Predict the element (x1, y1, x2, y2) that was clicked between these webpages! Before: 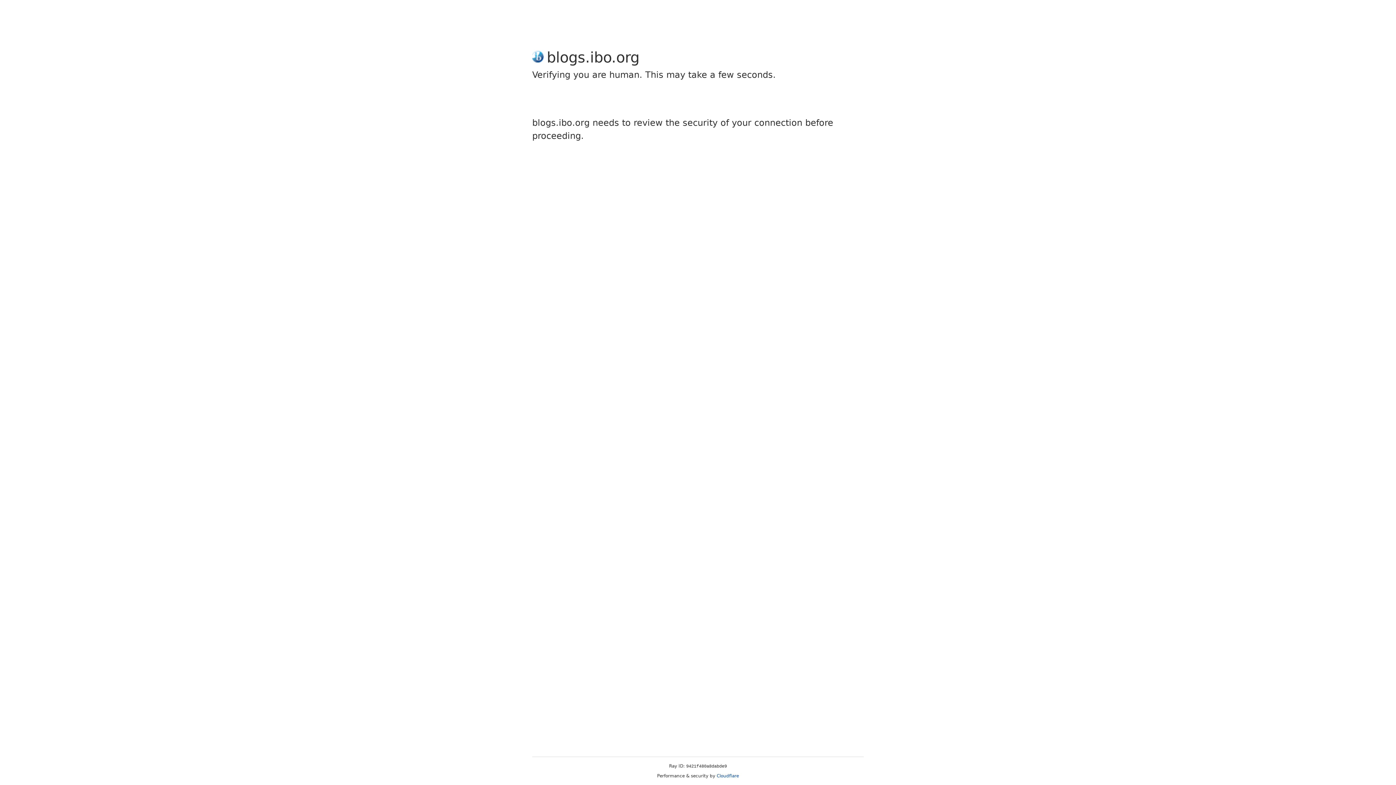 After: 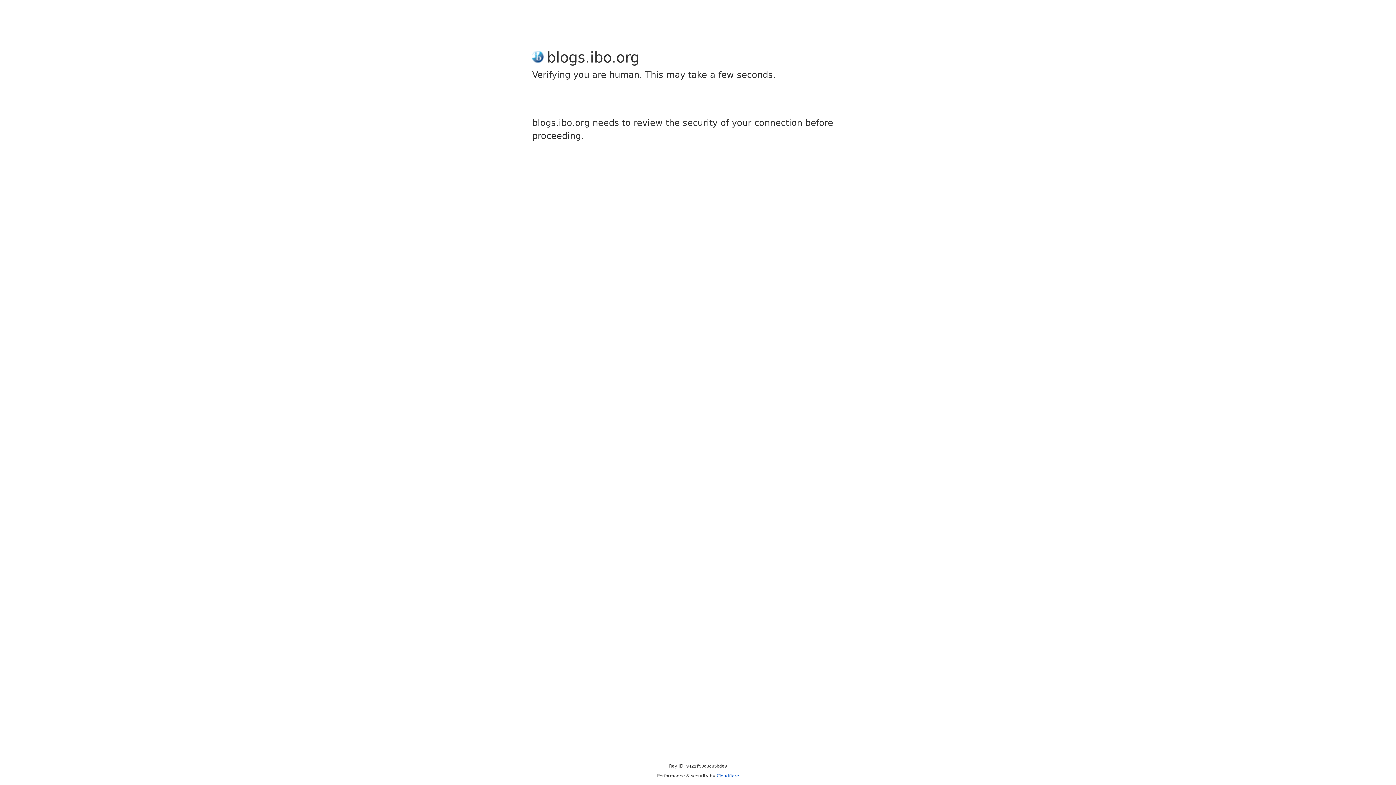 Action: label: Cloudflare bbox: (716, 773, 739, 778)